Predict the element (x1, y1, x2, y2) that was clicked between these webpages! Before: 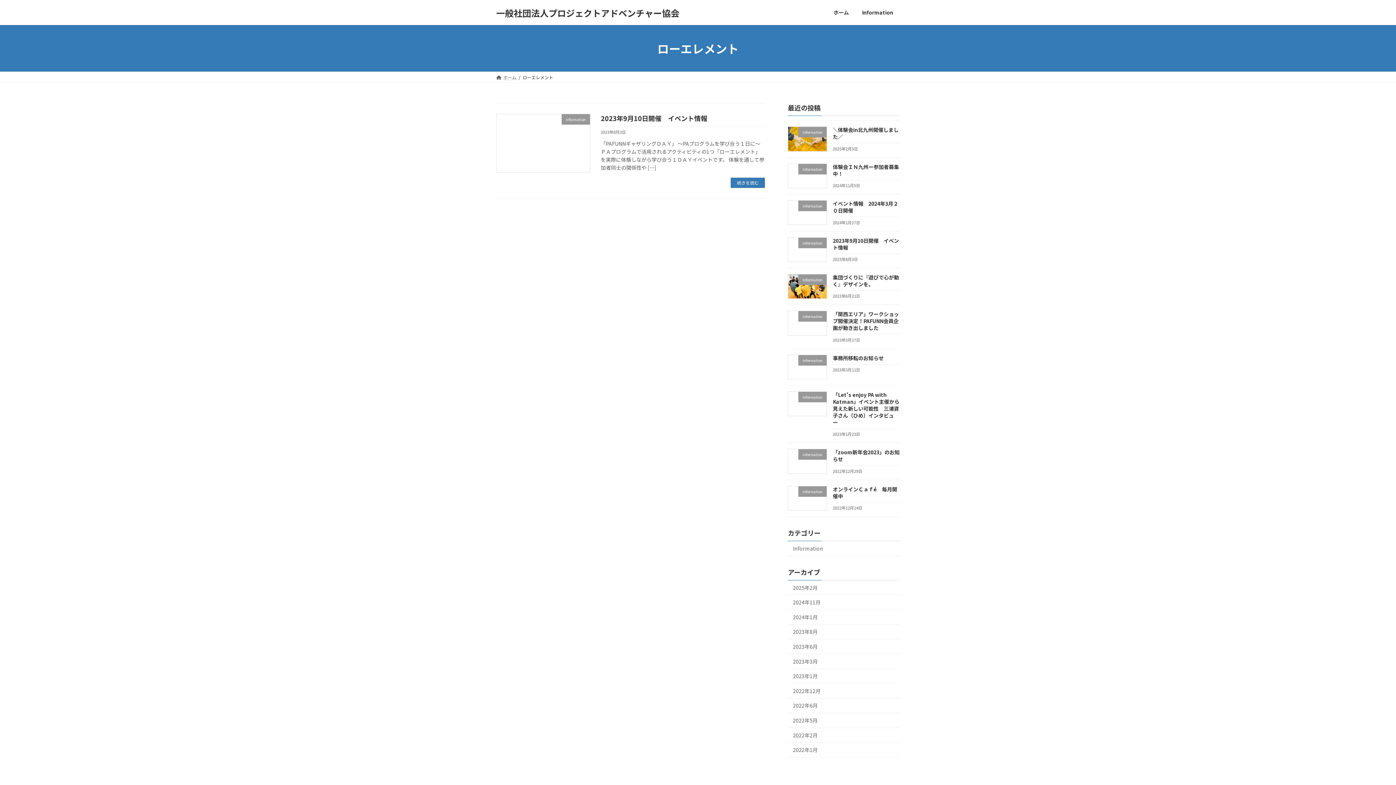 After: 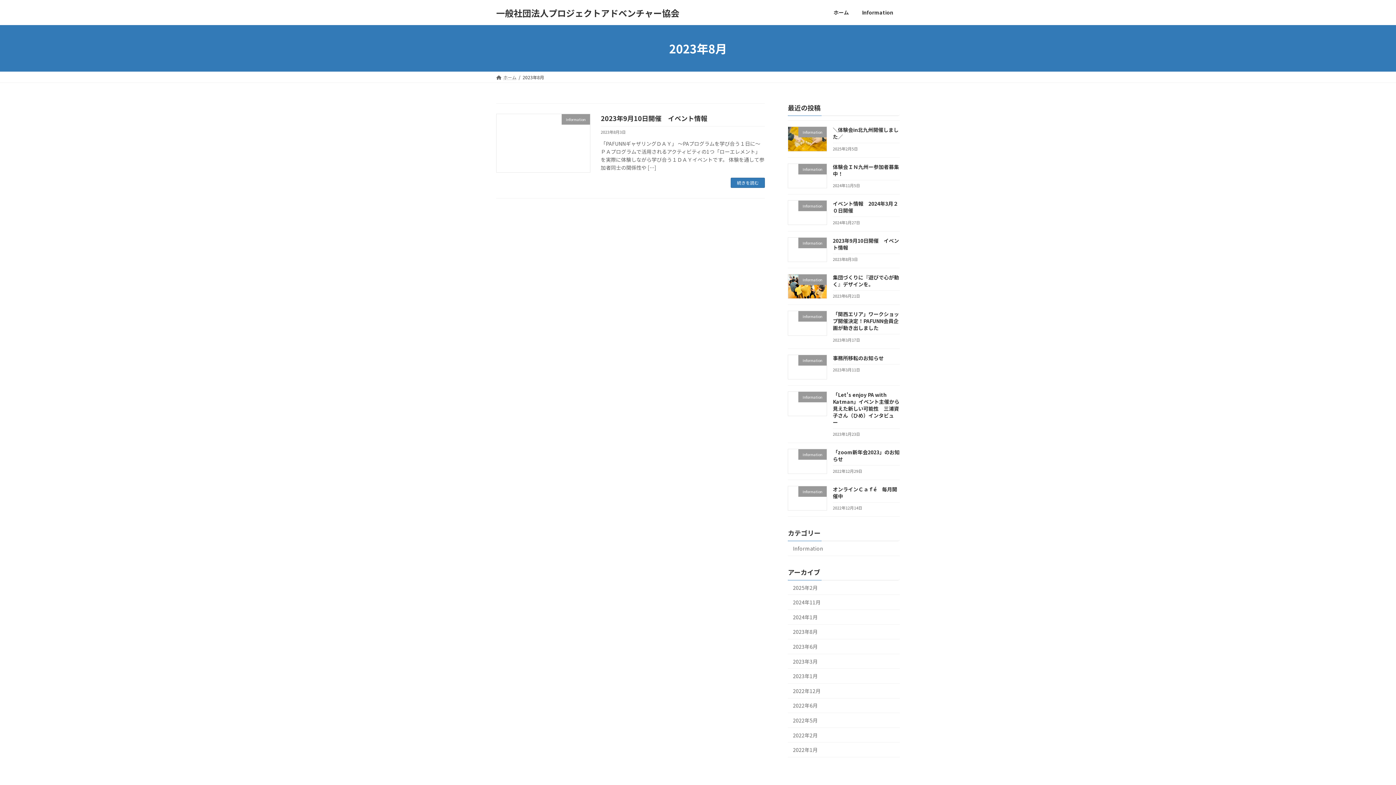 Action: label: 2023年8月 bbox: (788, 624, 900, 639)